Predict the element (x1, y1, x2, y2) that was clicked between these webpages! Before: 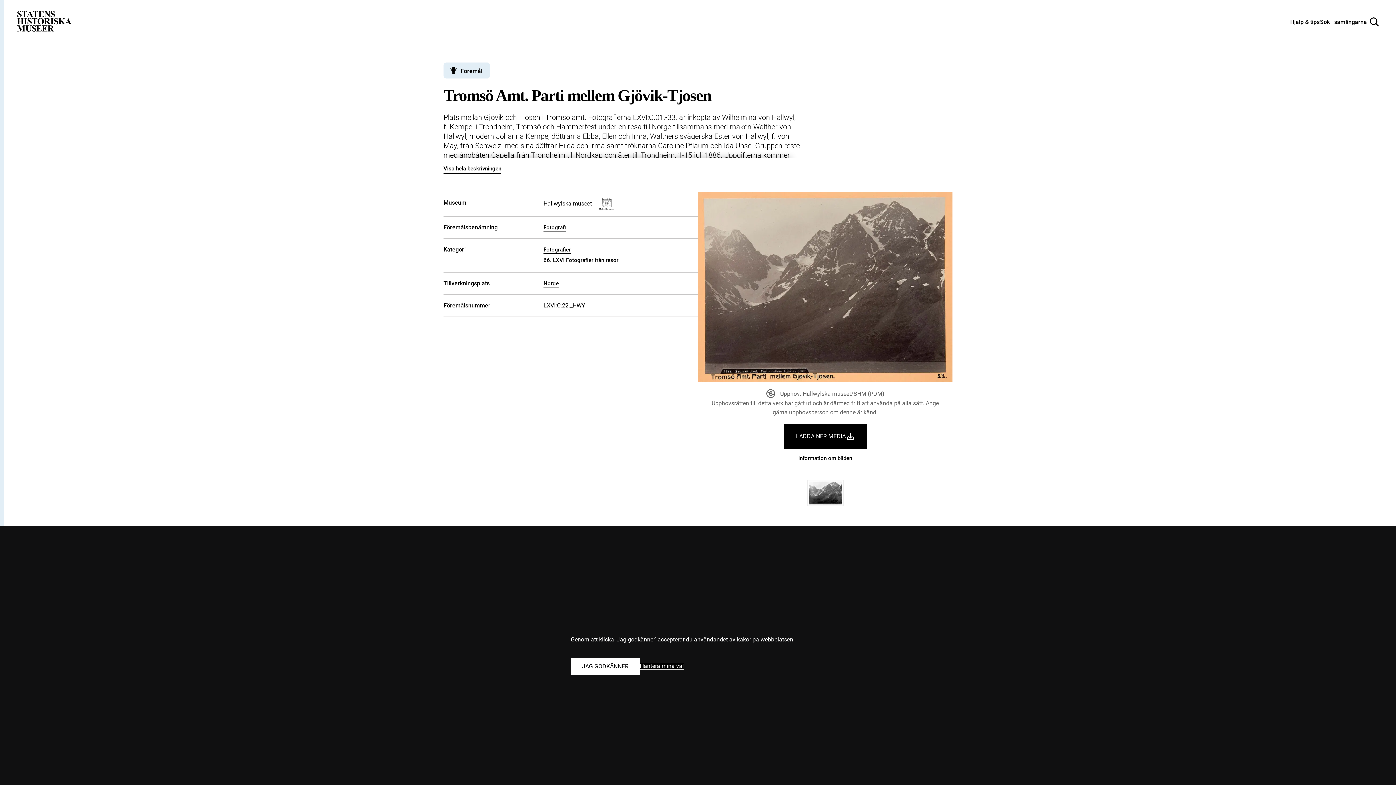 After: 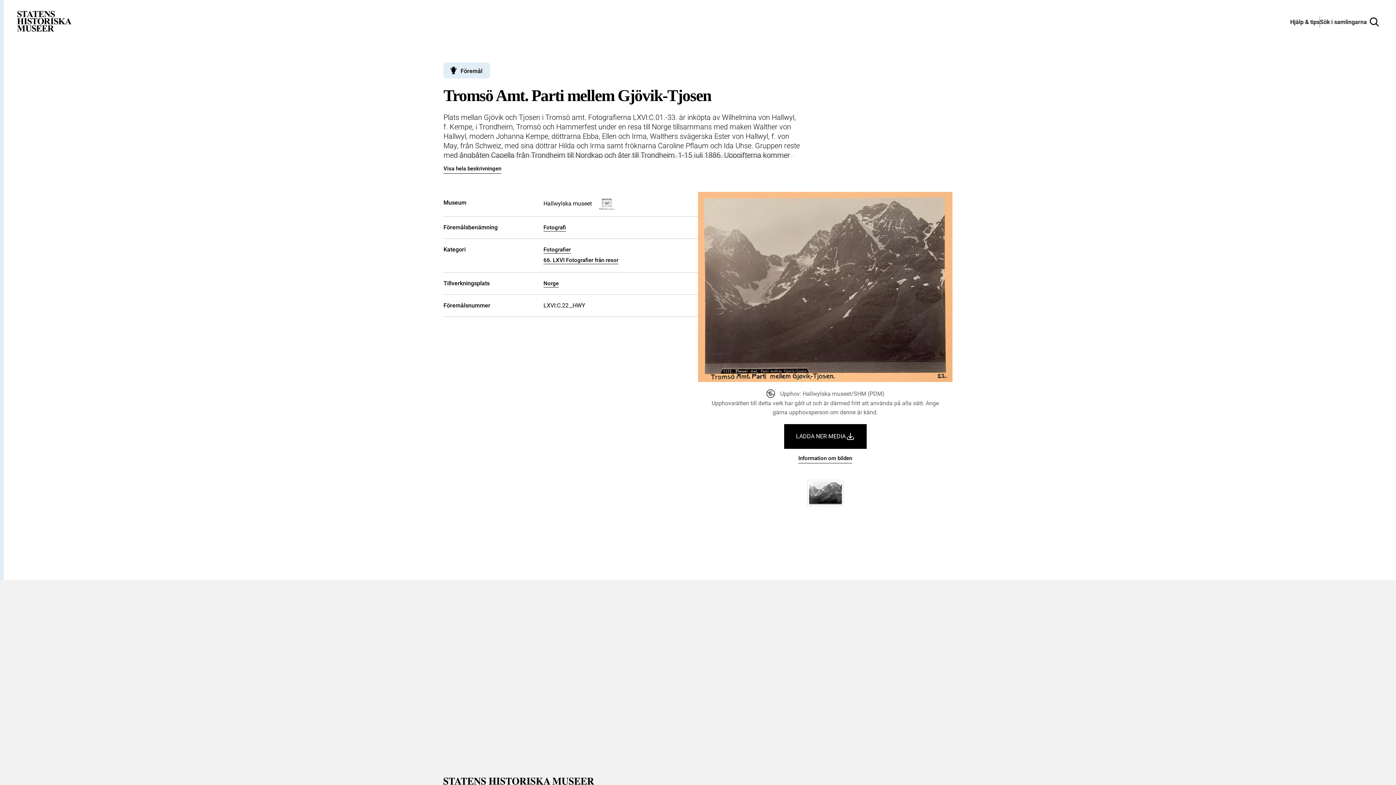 Action: label: Godkänn alla kakor bbox: (570, 658, 640, 675)